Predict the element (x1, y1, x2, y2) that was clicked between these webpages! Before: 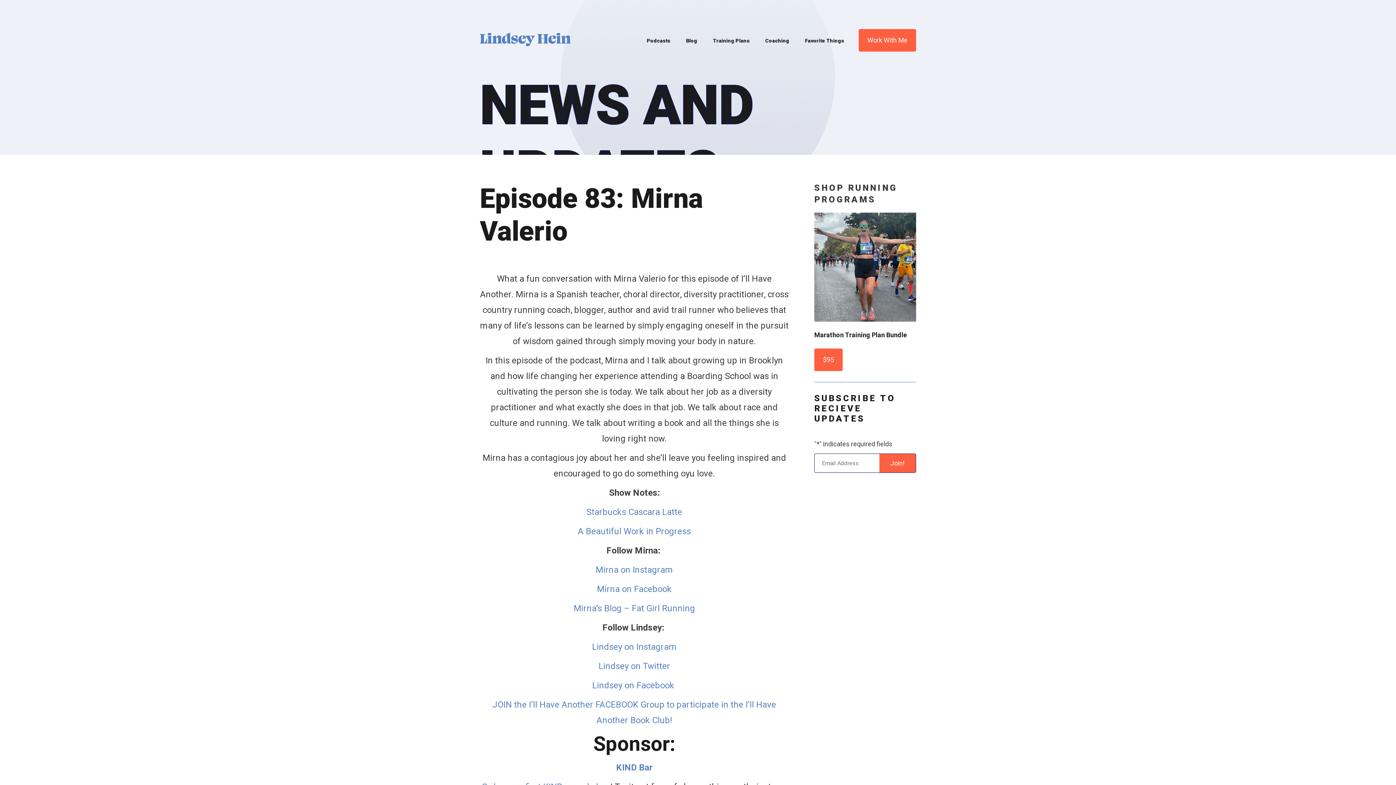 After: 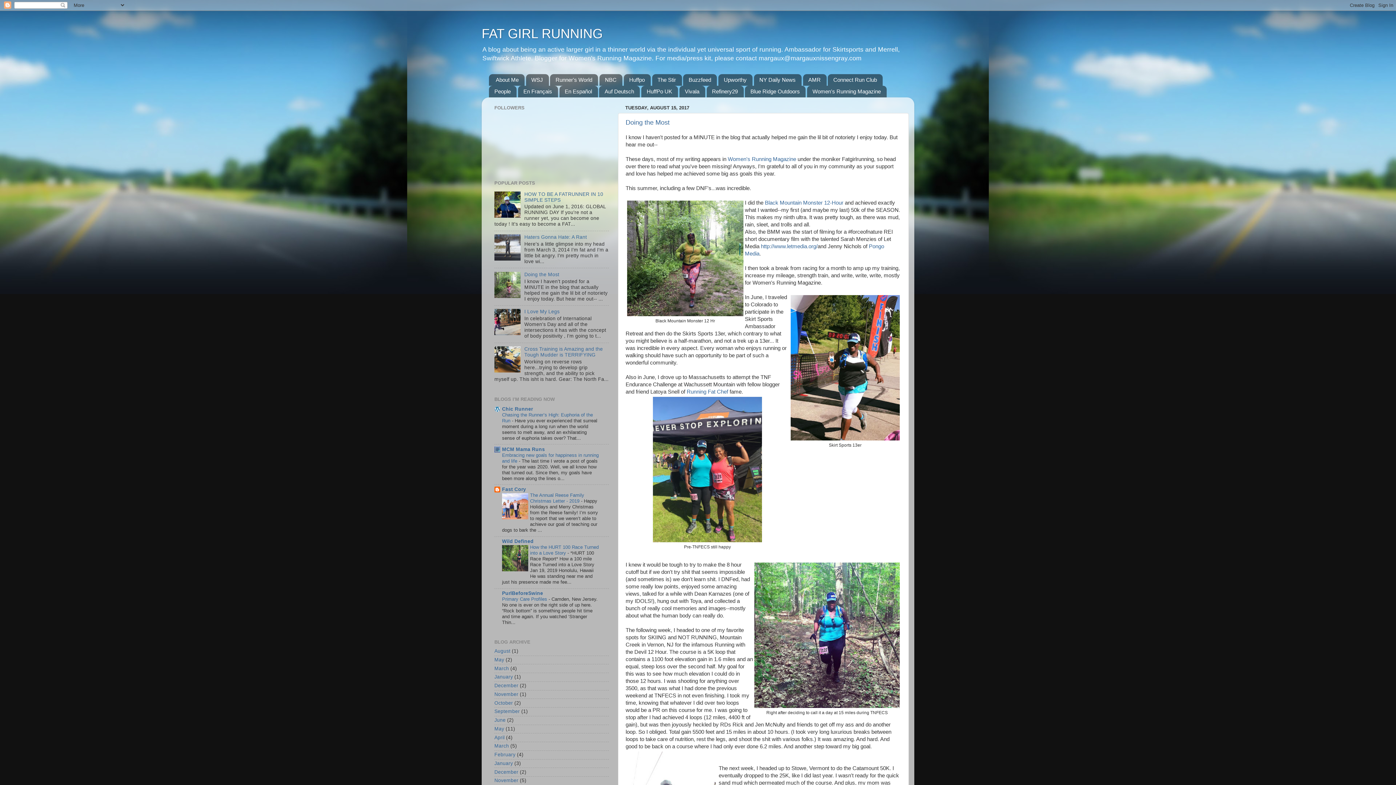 Action: bbox: (573, 603, 695, 613) label: Mirna’s Blog – Fat Girl Running